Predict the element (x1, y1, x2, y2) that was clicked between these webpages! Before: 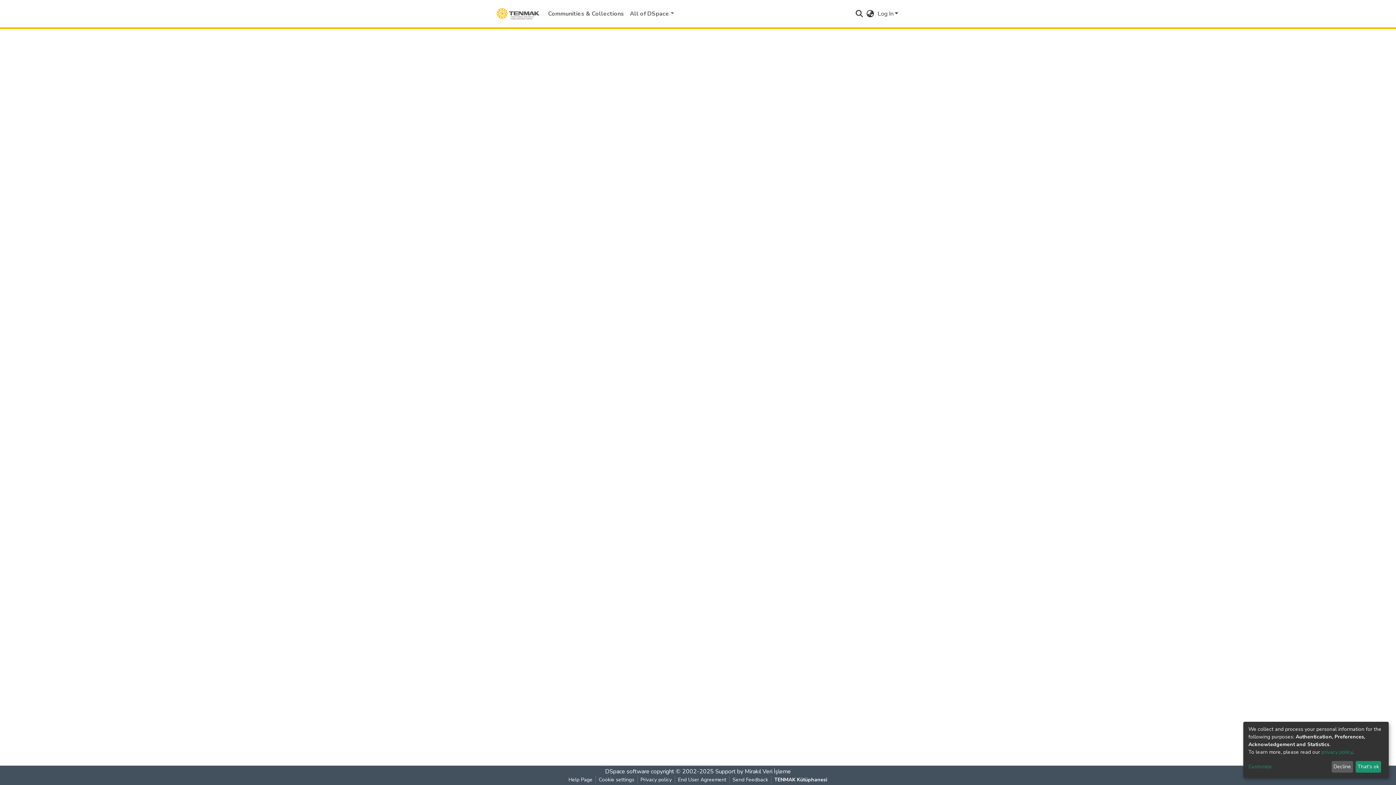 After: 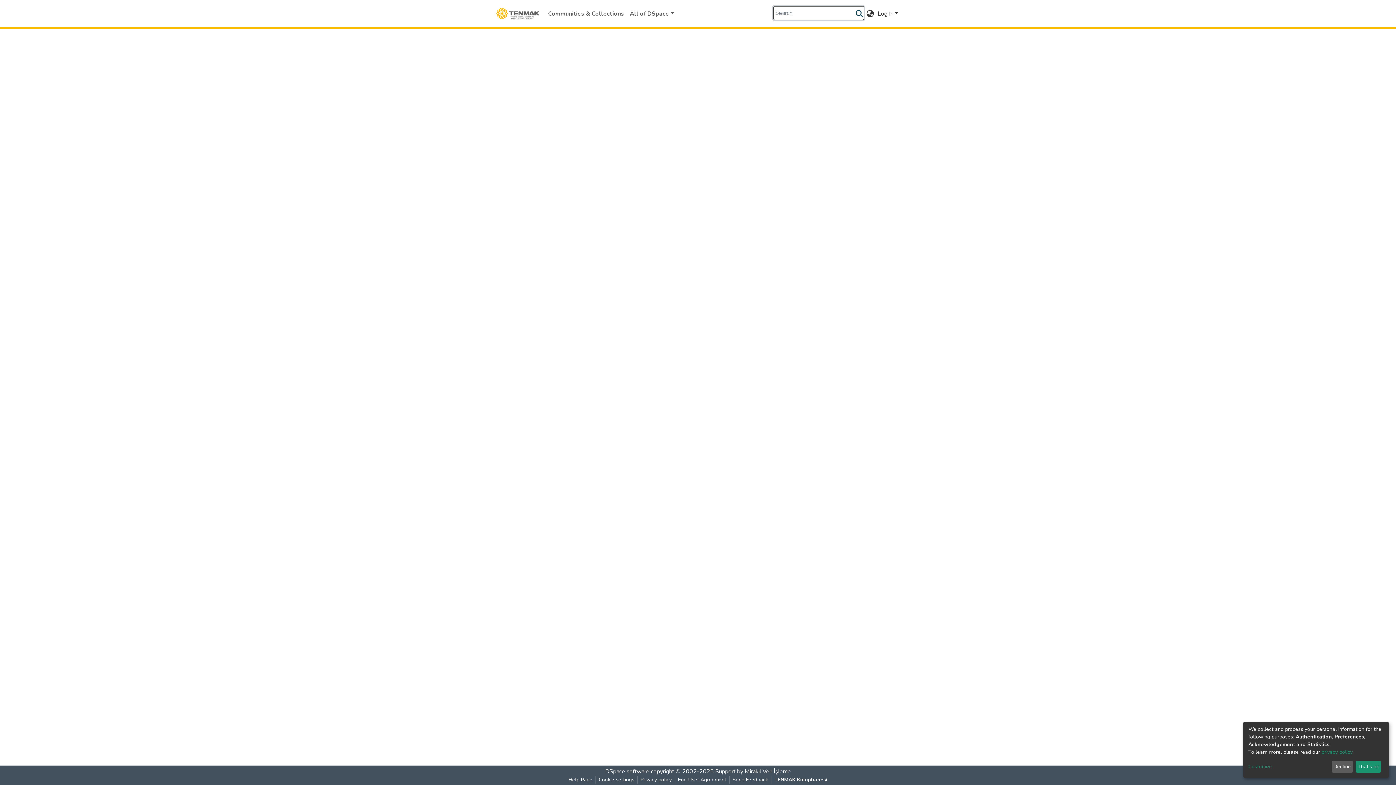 Action: label: Submit search bbox: (854, 9, 864, 18)